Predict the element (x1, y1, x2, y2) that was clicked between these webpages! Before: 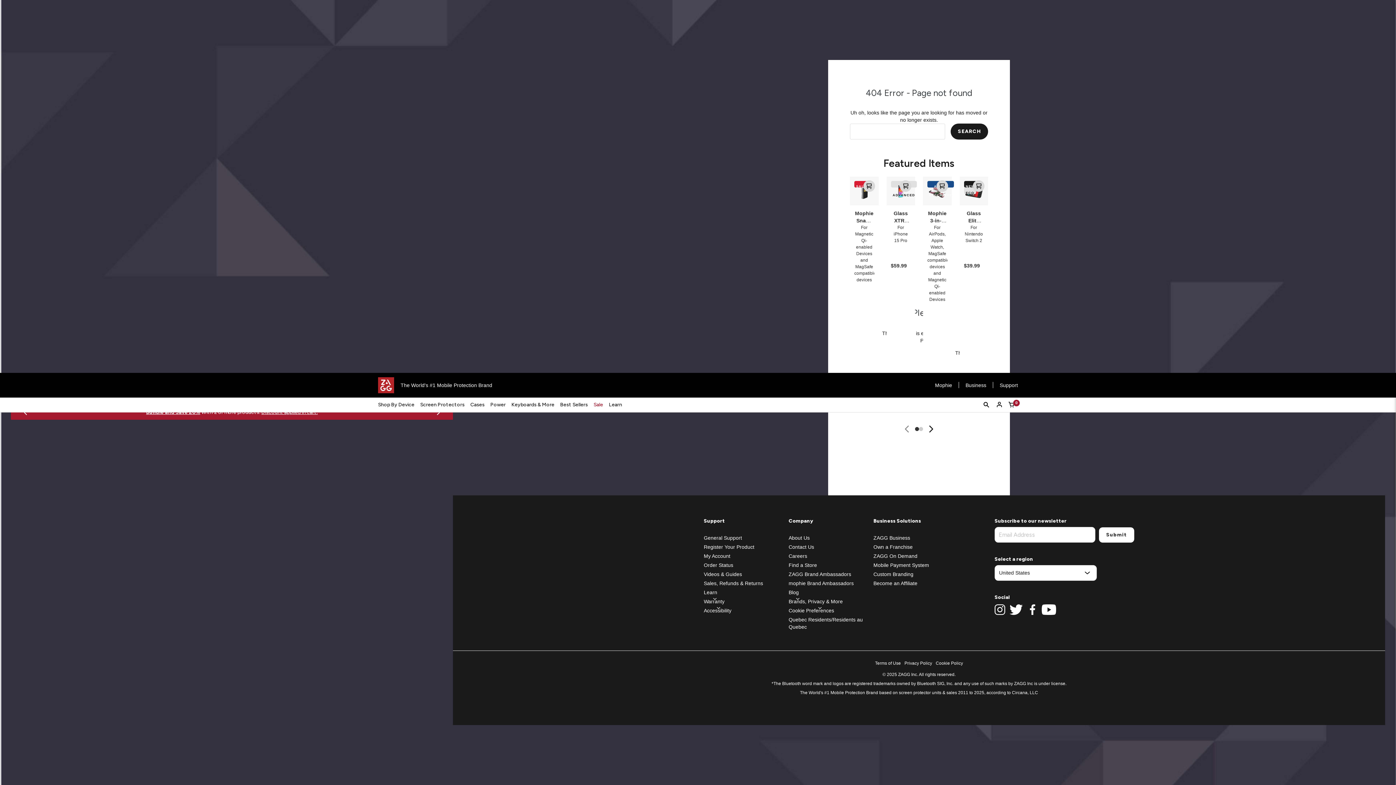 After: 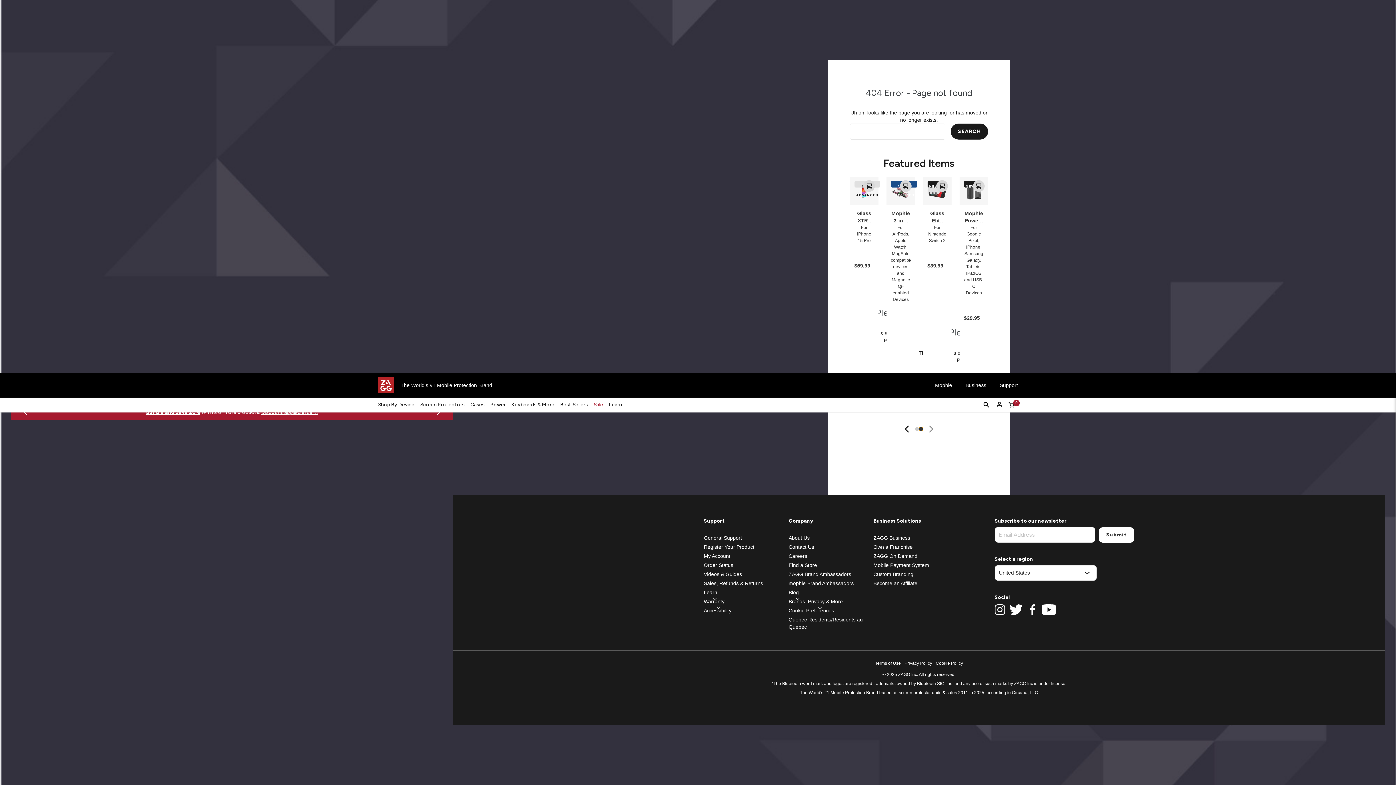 Action: bbox: (919, 427, 923, 431) label: Go to slide 2